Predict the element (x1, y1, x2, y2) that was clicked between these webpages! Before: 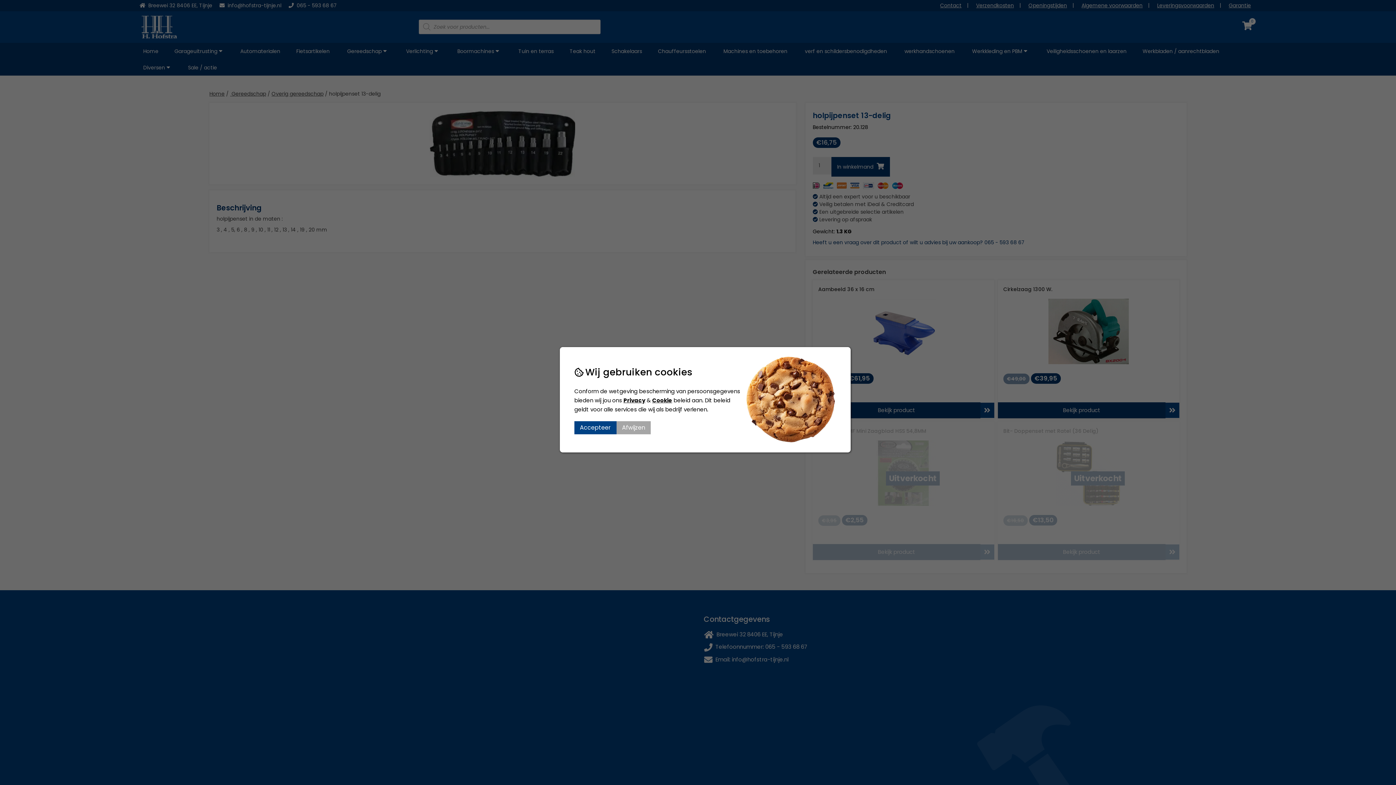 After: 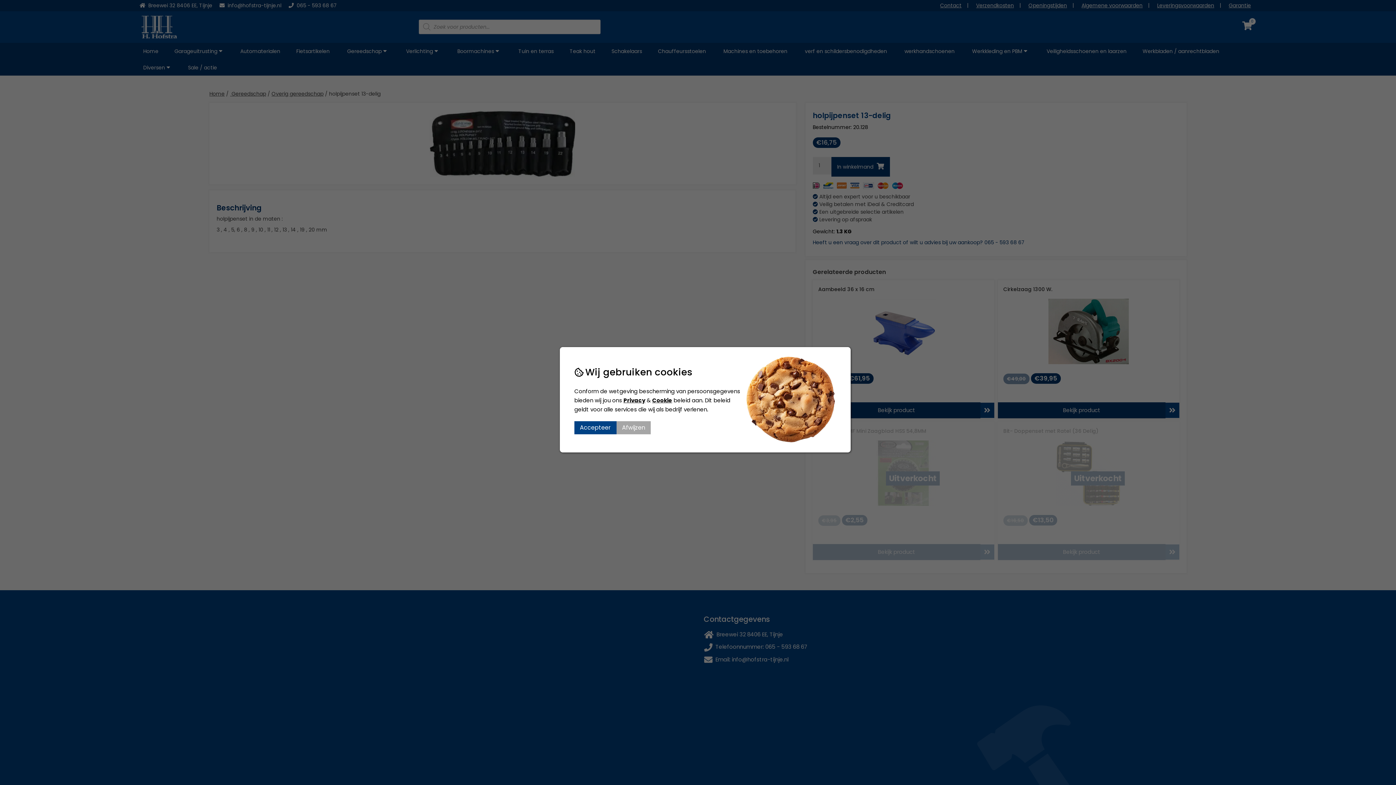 Action: label: Cookie bbox: (652, 396, 672, 405)